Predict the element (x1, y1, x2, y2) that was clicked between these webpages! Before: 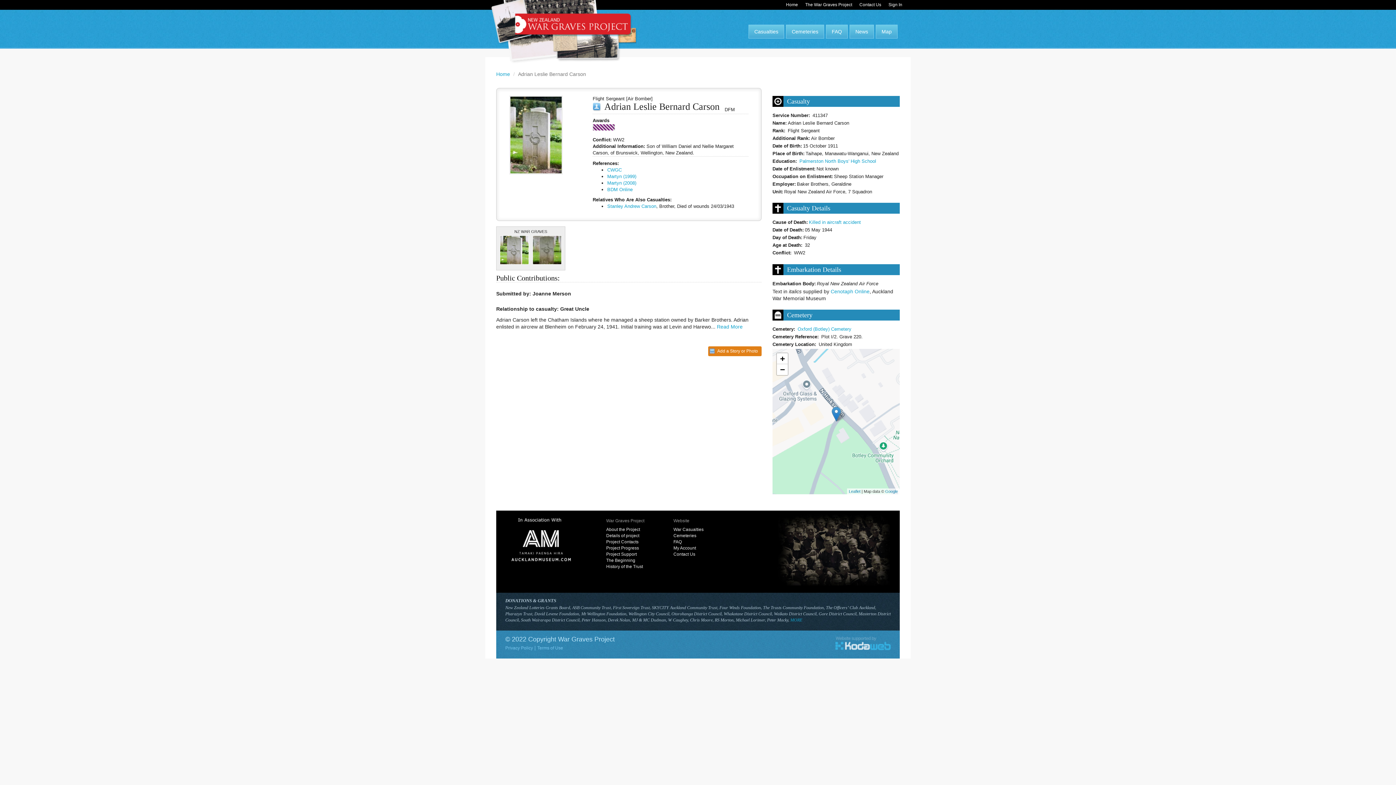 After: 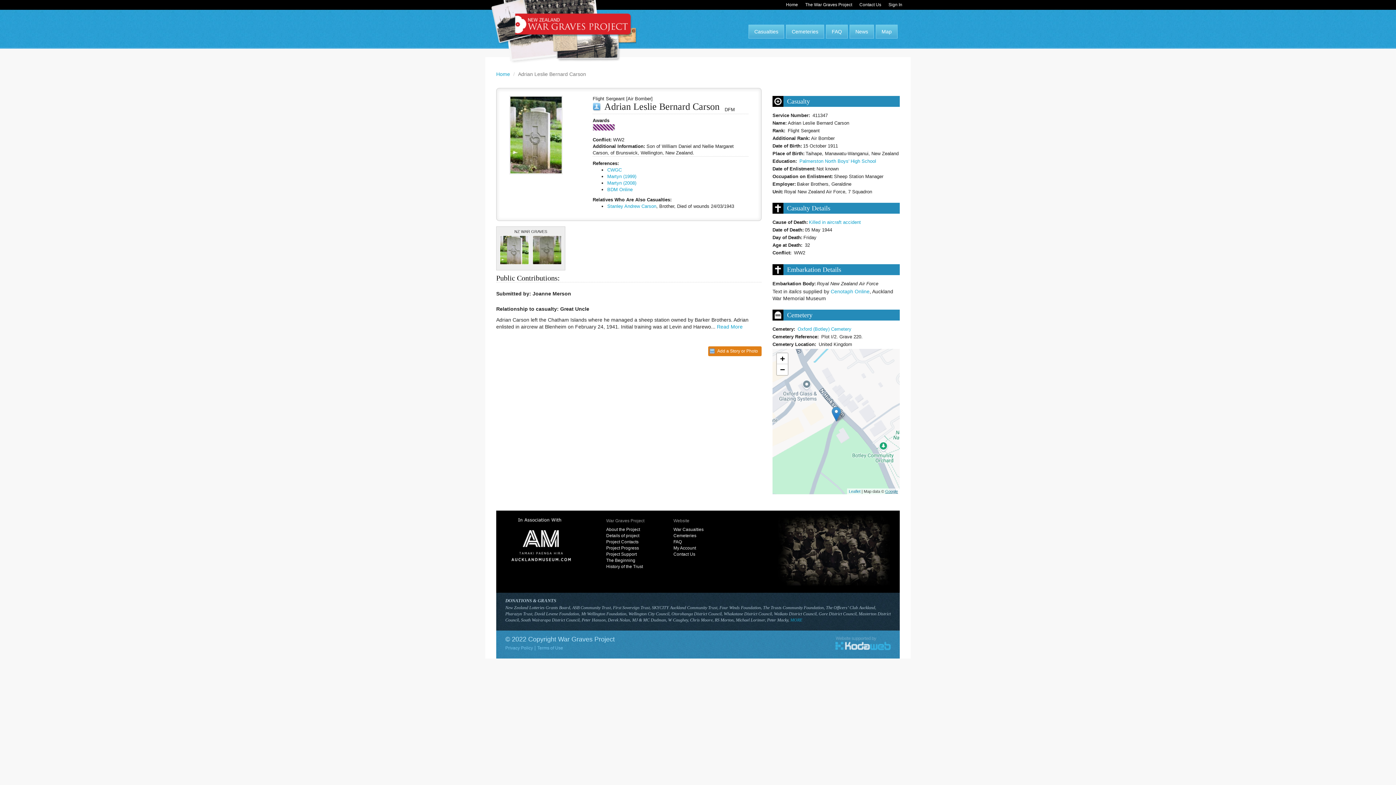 Action: bbox: (885, 489, 898, 493) label: Google